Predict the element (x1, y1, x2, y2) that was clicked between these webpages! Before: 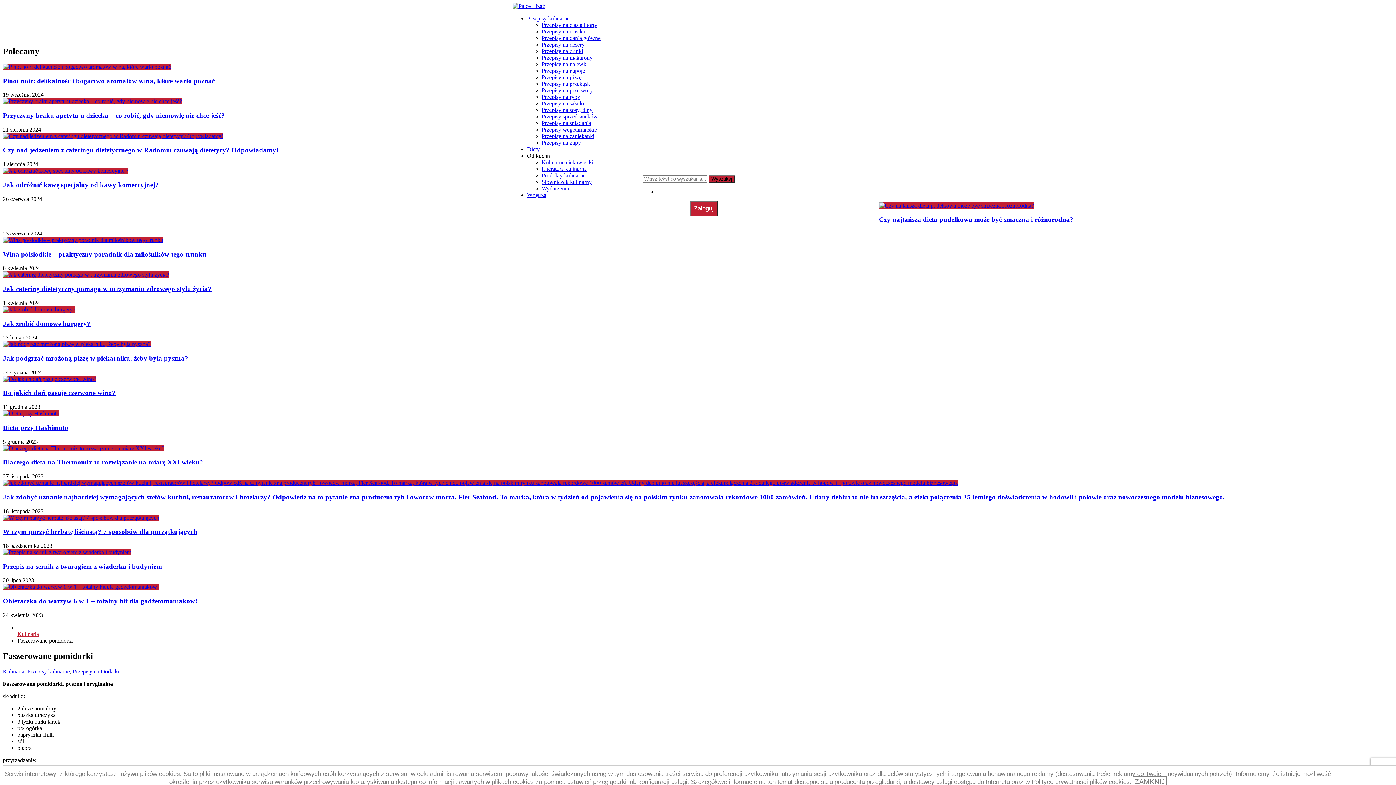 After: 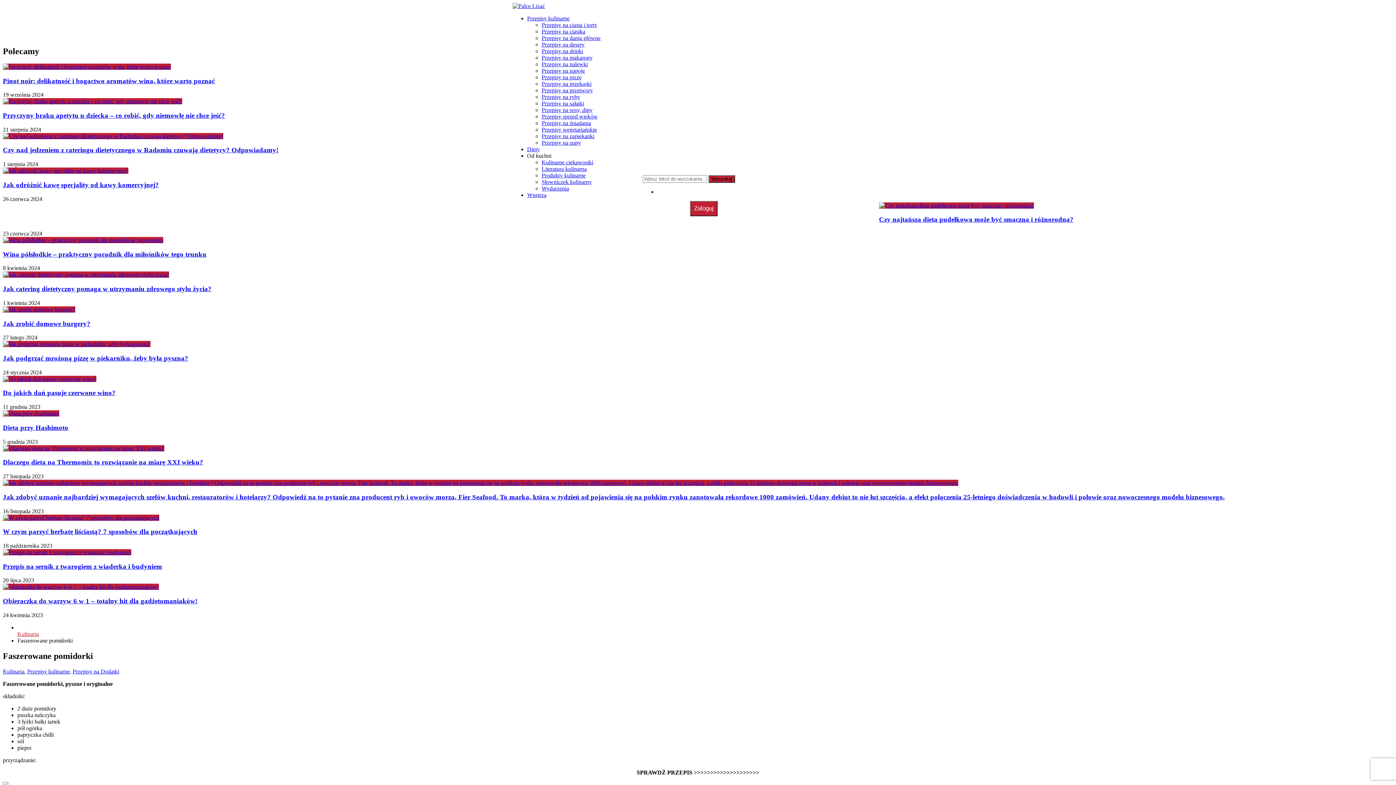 Action: bbox: (1133, 776, 1166, 787) label: ZAMKNIJ